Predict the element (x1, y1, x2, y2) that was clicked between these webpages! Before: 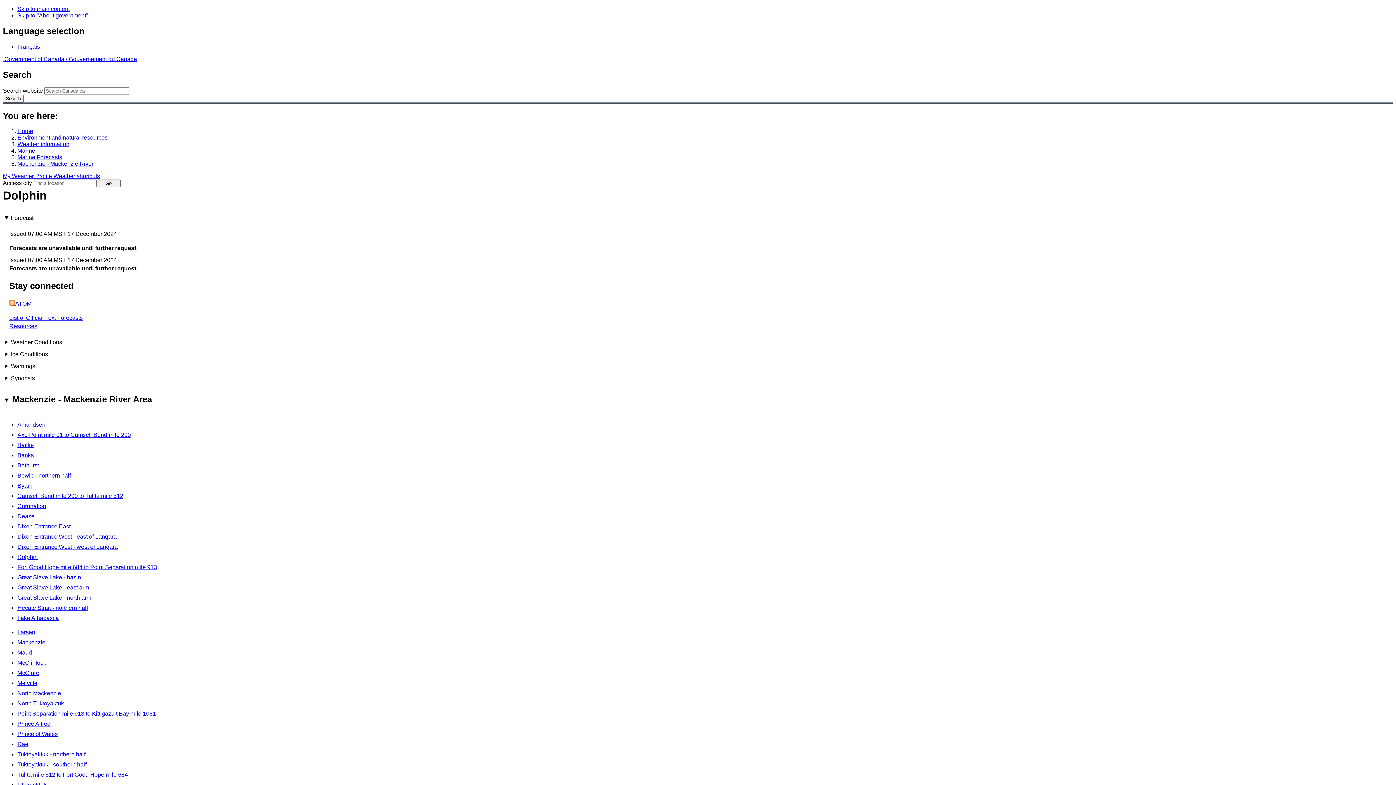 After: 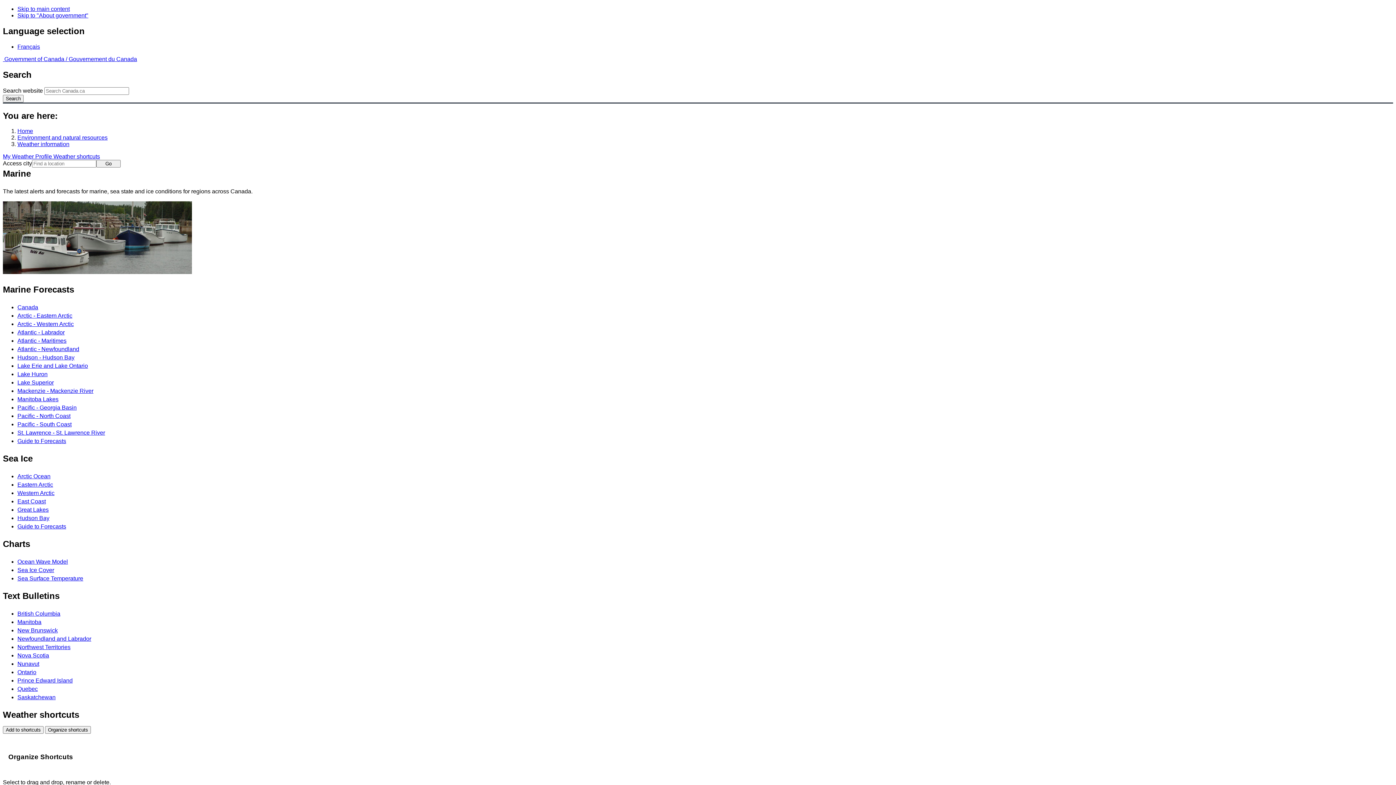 Action: label: Marine bbox: (17, 147, 35, 153)